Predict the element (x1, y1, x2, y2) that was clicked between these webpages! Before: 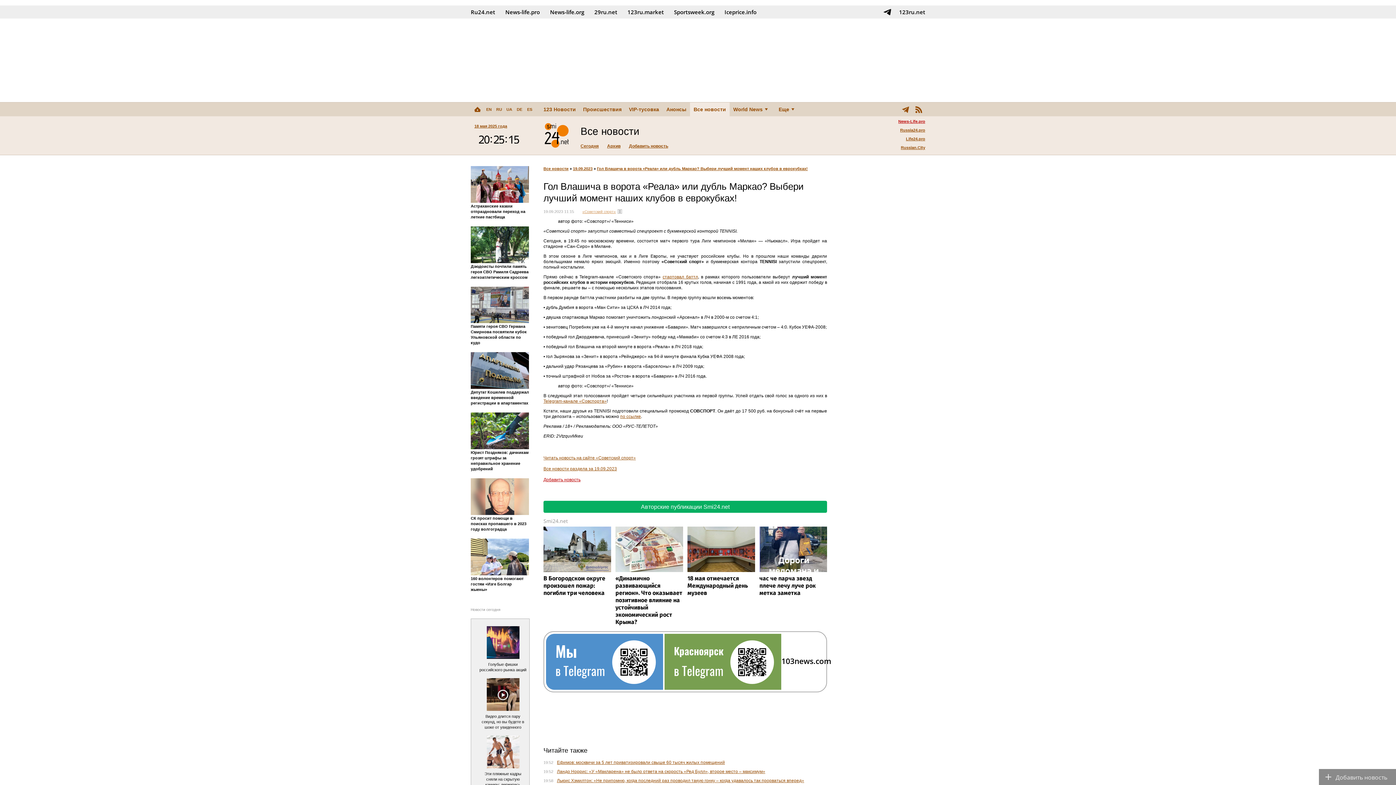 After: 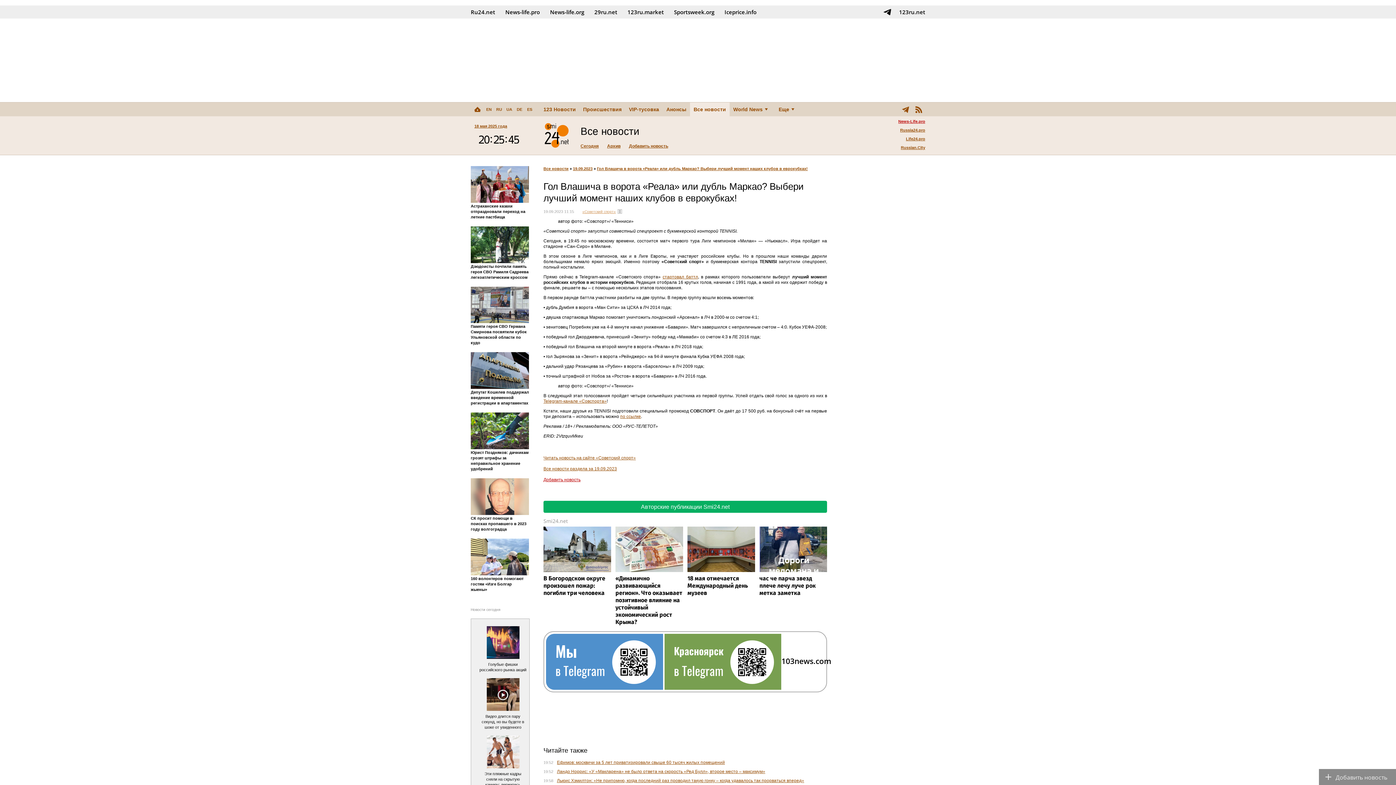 Action: bbox: (543, 477, 580, 482) label: Добавить новость